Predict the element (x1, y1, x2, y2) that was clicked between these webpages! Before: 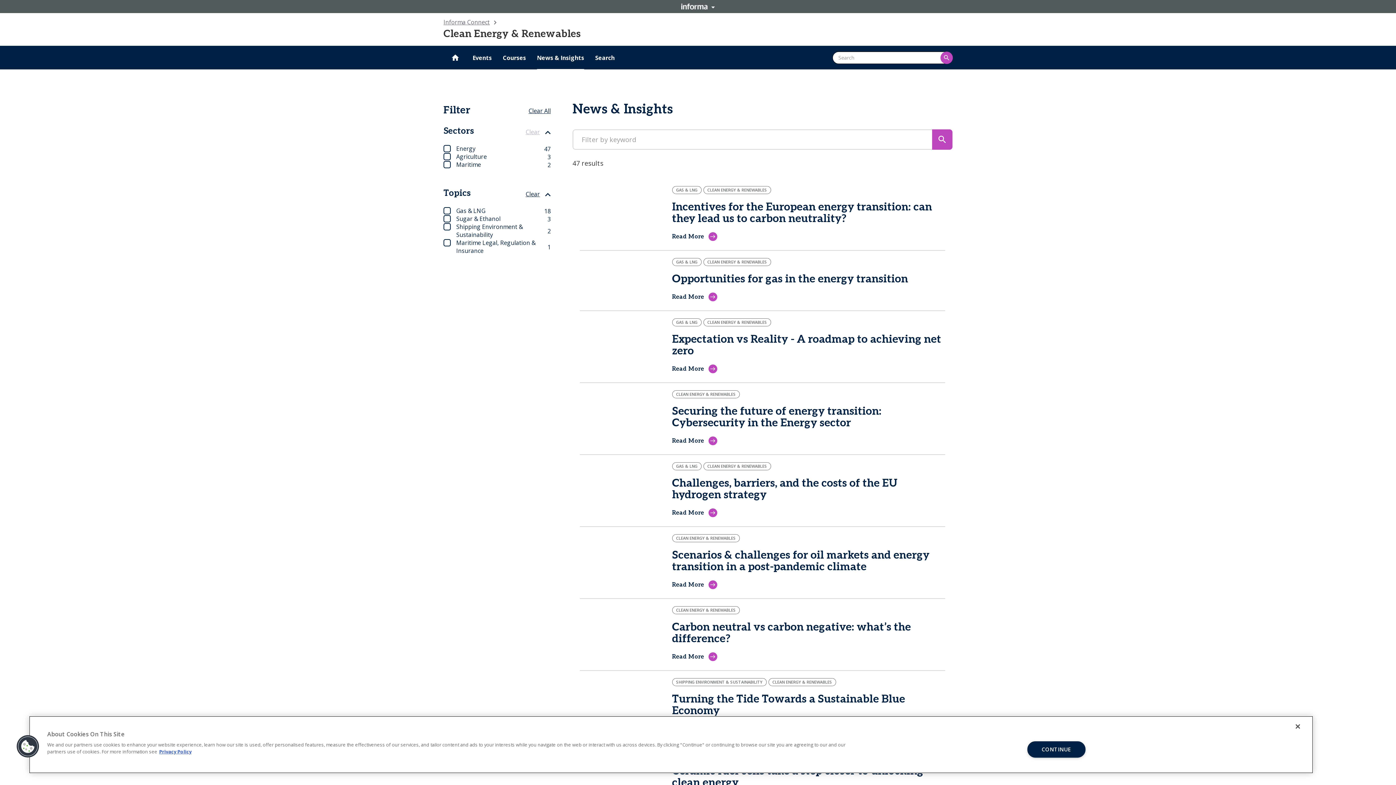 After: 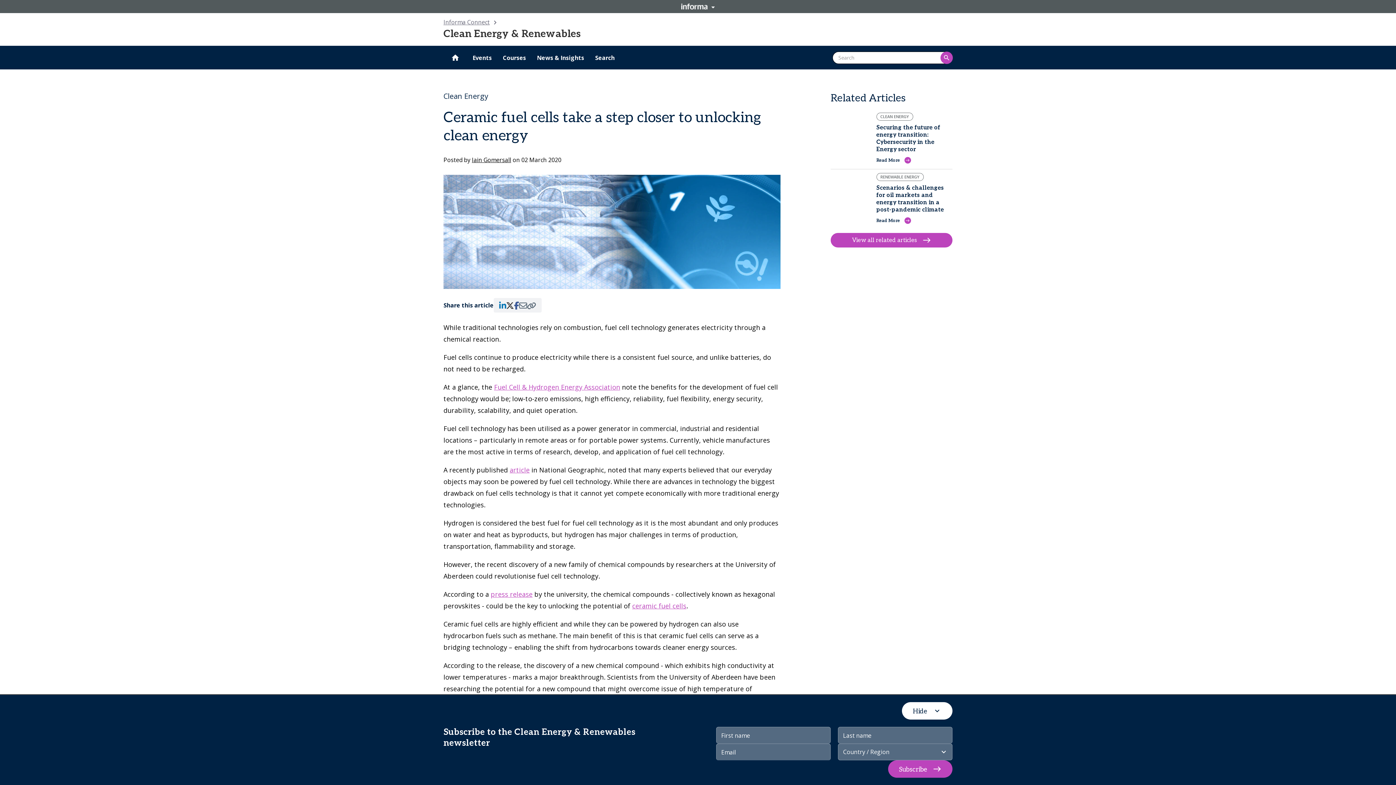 Action: bbox: (572, 743, 952, 814) label: CLEAN ENERGY & RENEWABLES
Ceramic fuel cells take a step closer to unlocking clean energy
Read More
east